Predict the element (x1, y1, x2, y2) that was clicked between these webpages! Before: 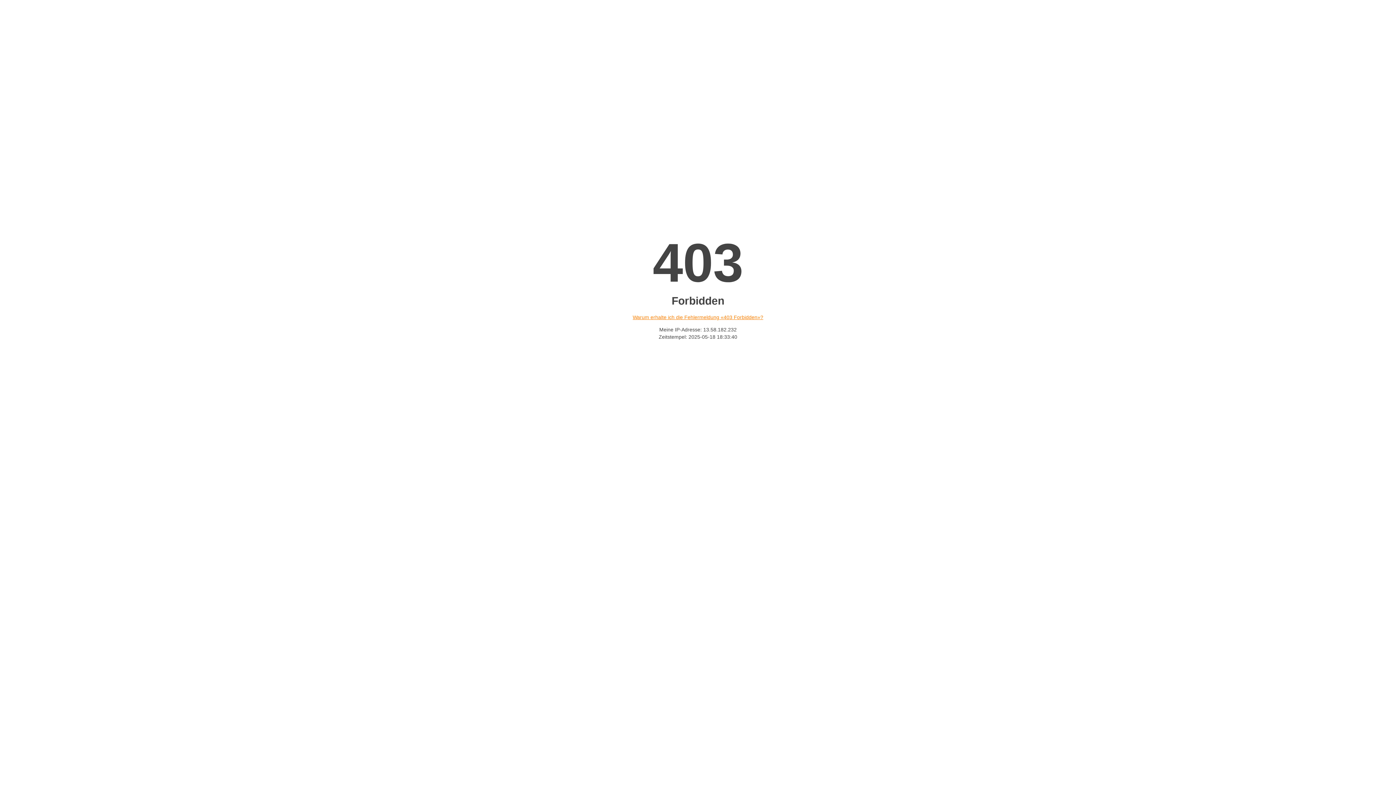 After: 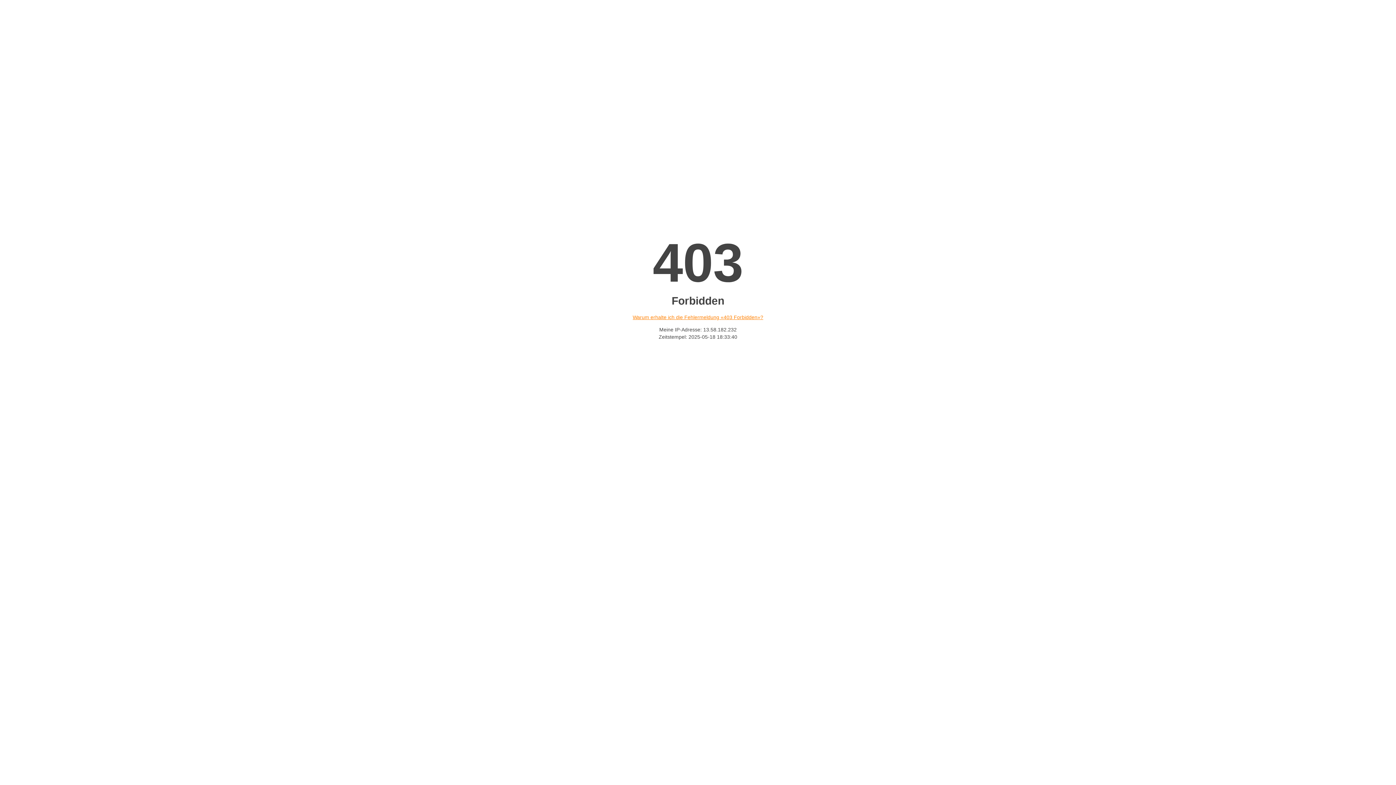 Action: bbox: (632, 314, 763, 320) label: Warum erhalte ich die Fehlermeldung «403 Forbidden»?